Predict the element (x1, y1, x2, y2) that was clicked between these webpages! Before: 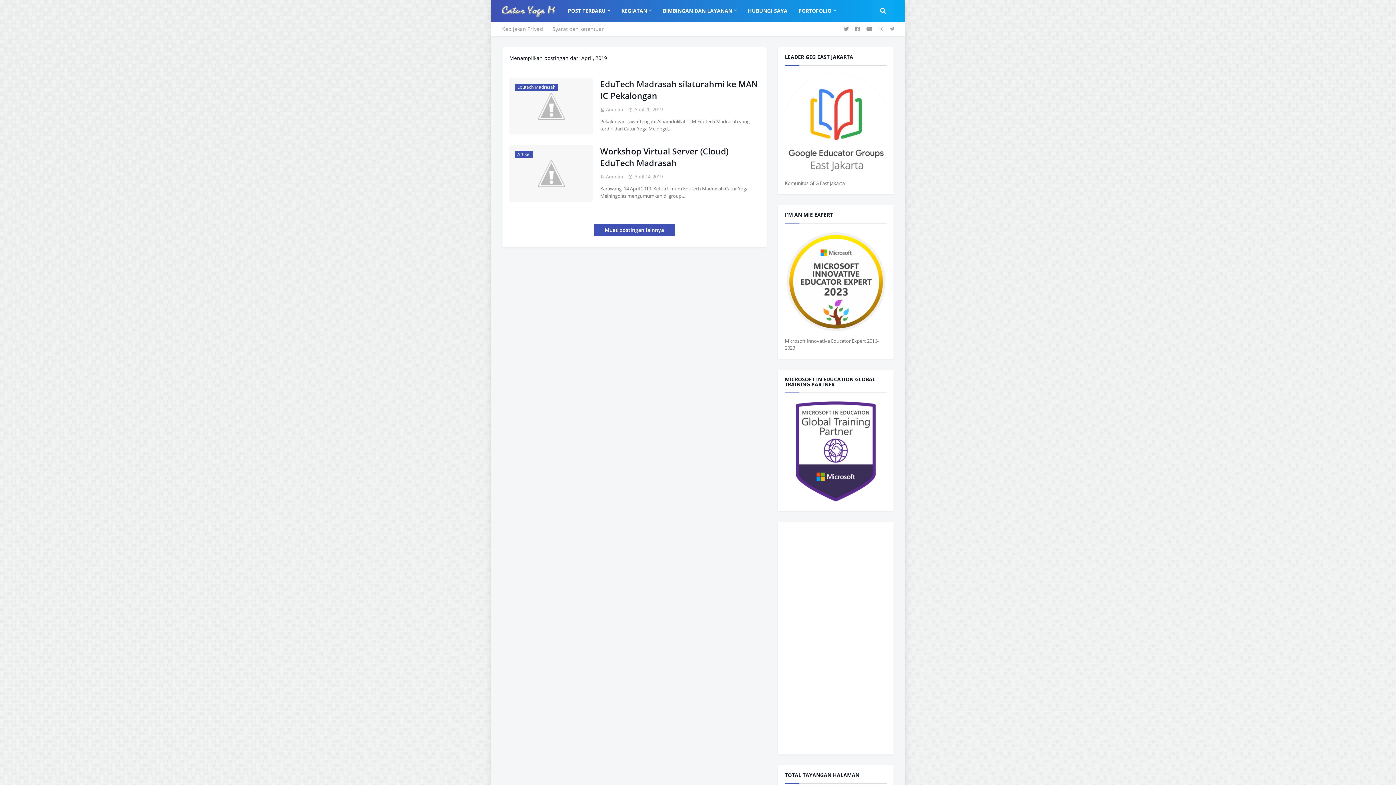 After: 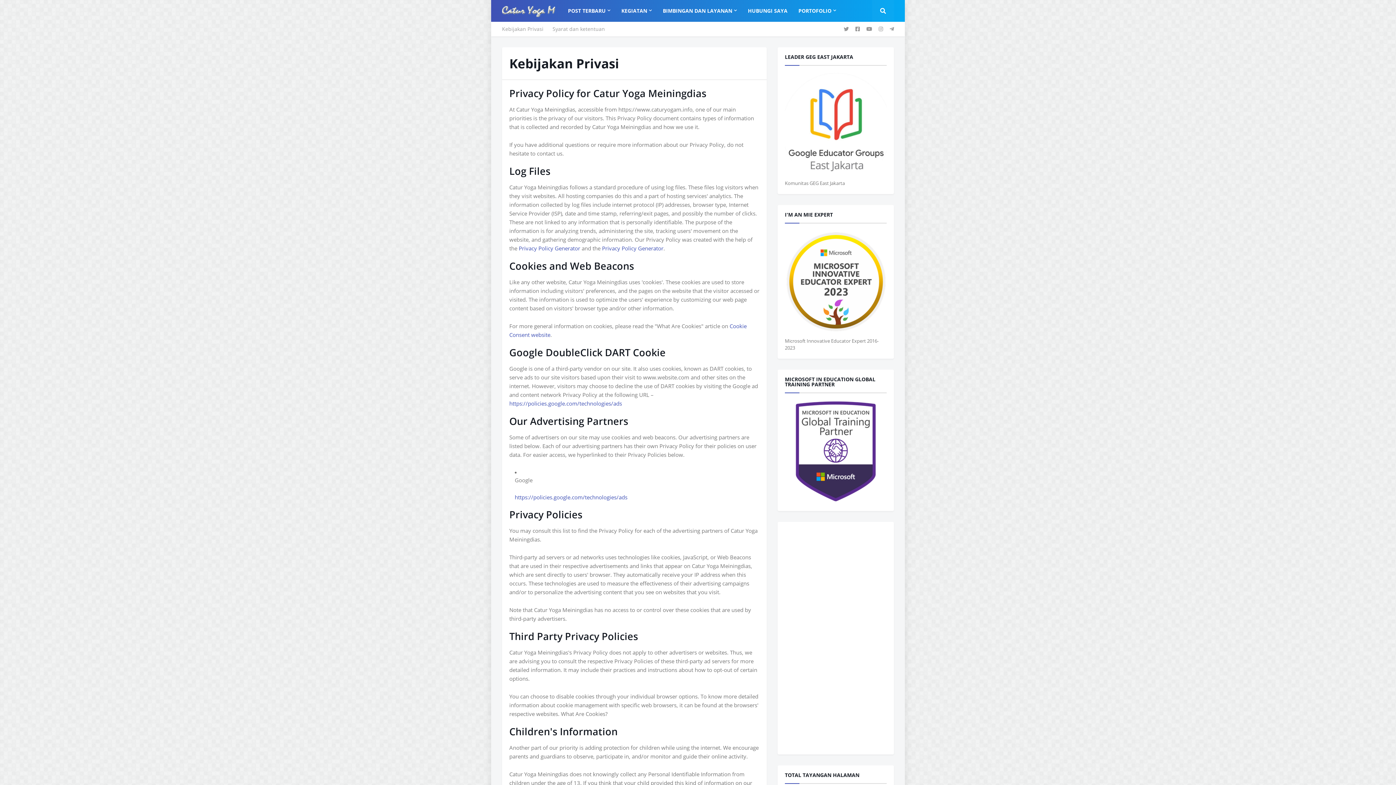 Action: label: Kebijakan Privasi bbox: (502, 21, 543, 36)